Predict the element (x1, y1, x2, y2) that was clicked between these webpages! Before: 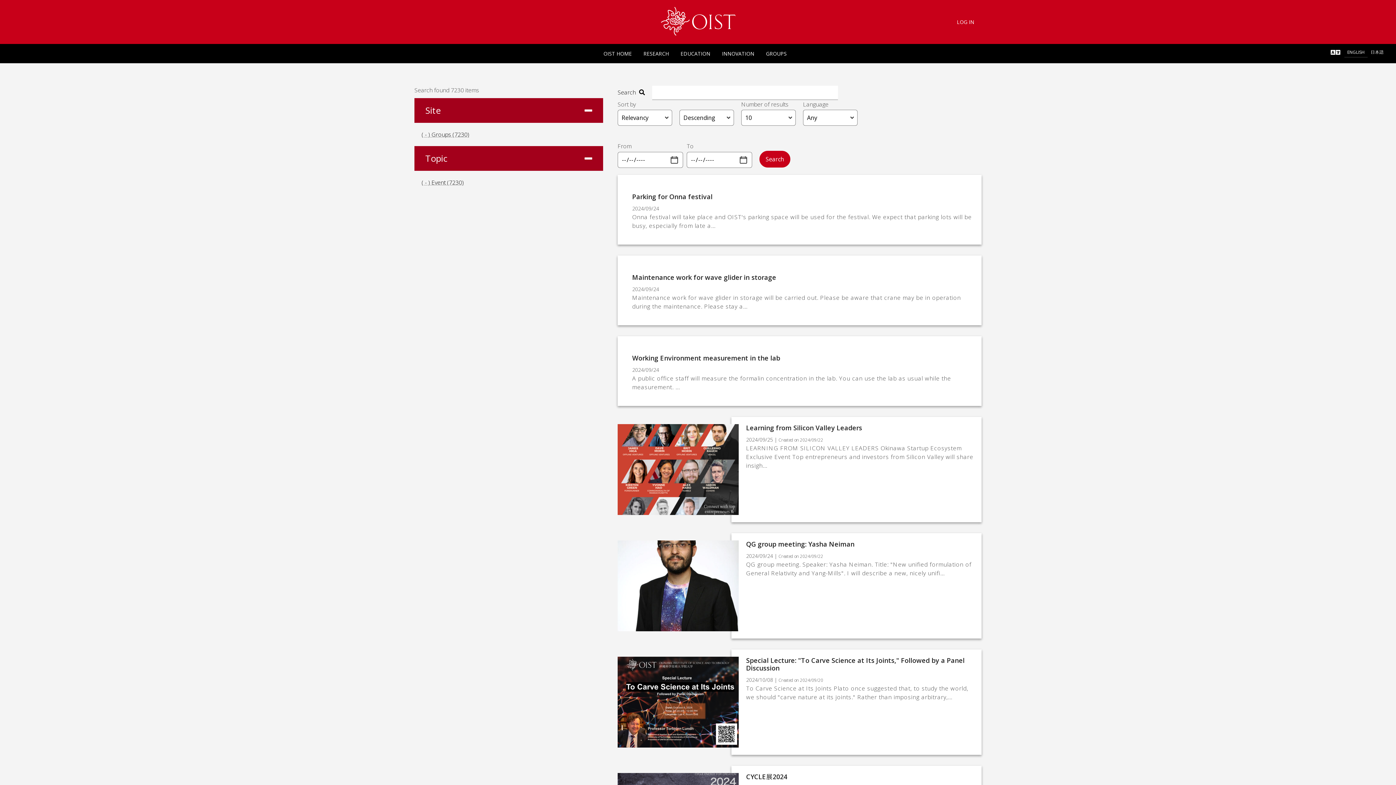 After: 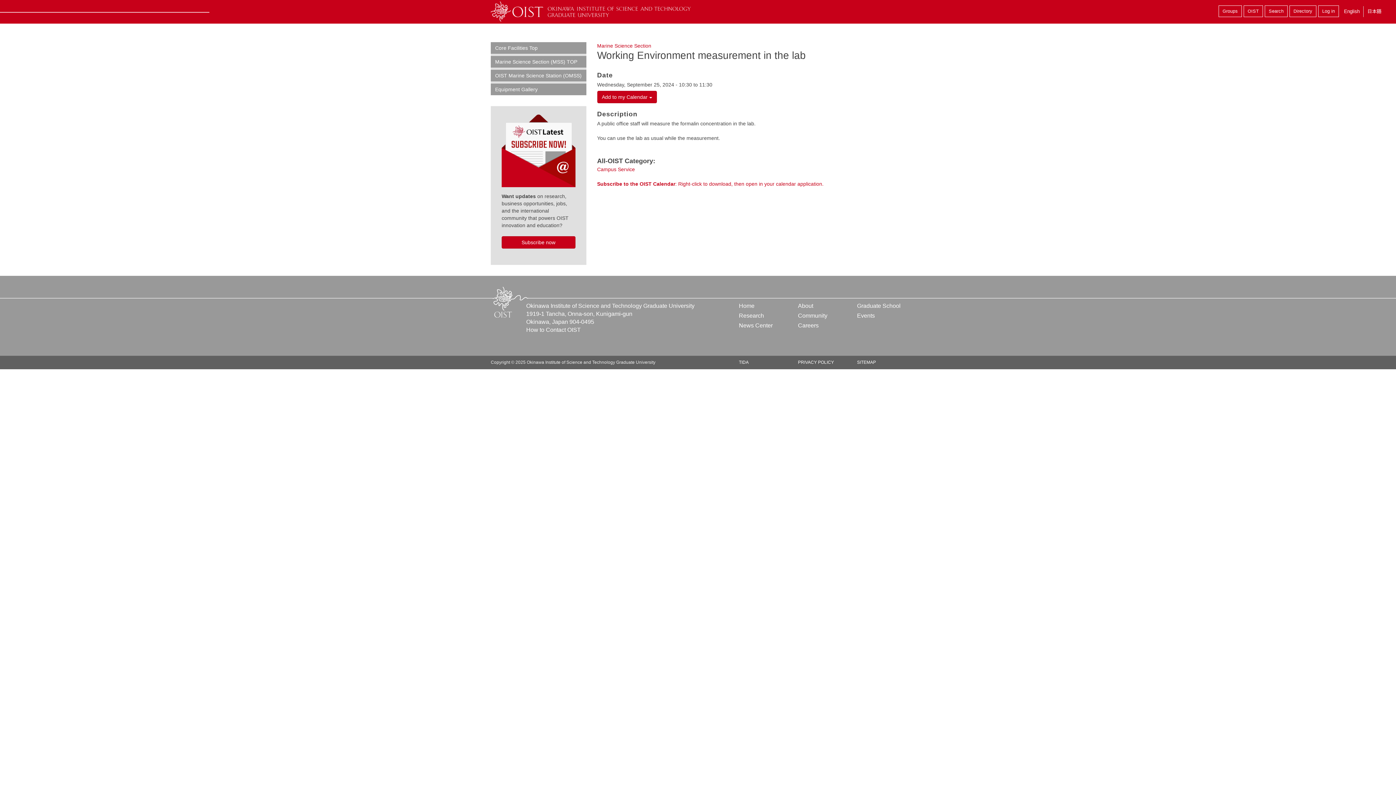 Action: bbox: (632, 353, 780, 362) label: Working Environment measurement in the lab